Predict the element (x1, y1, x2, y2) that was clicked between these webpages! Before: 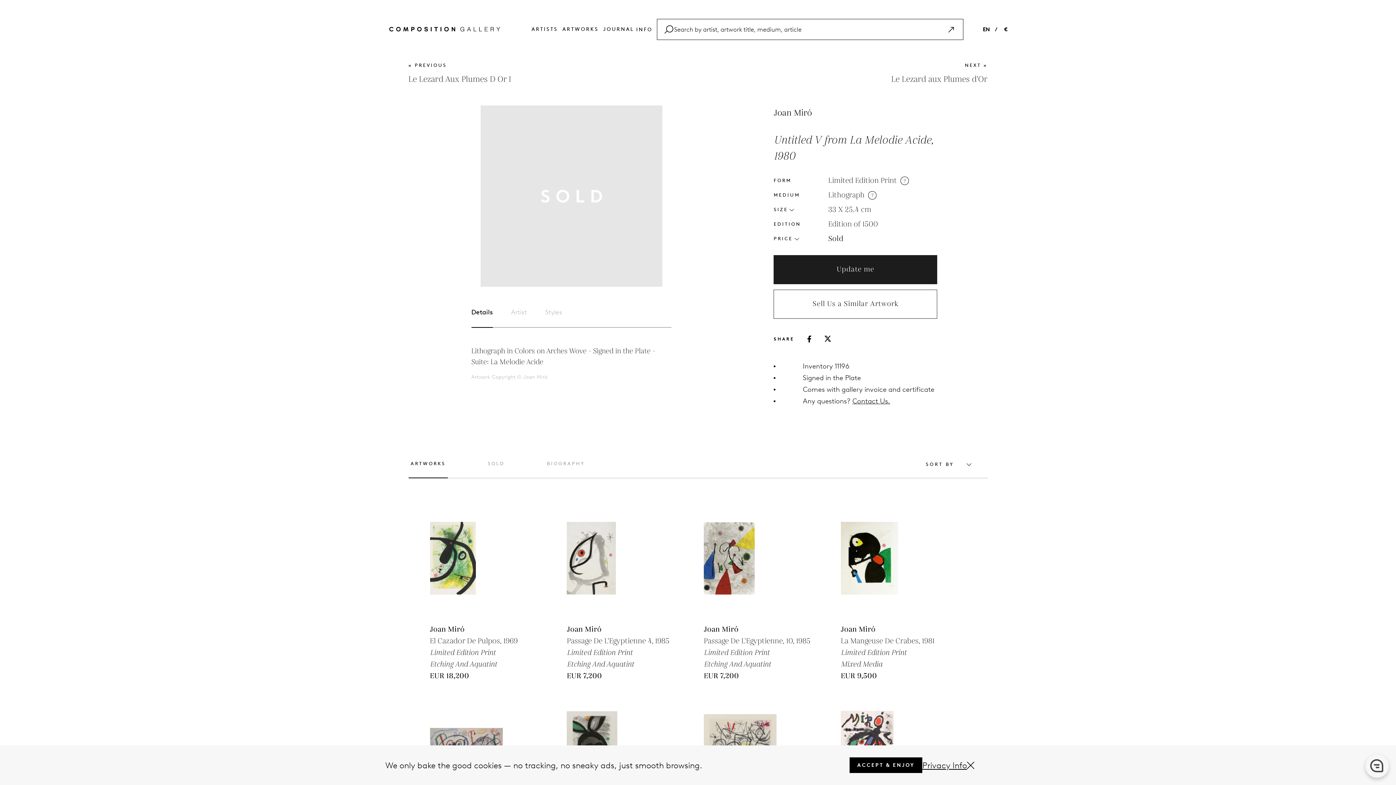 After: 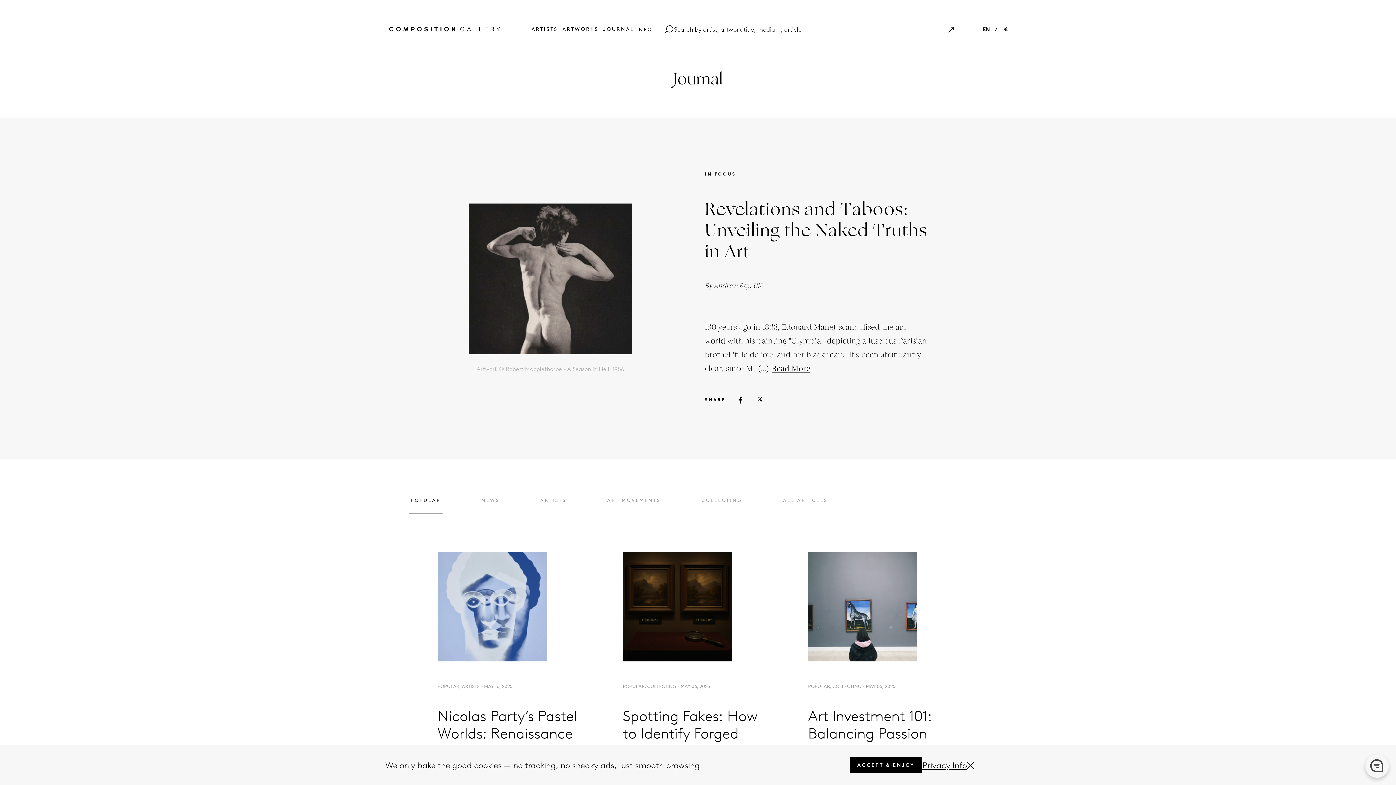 Action: label: JOURNAL bbox: (601, 24, 636, 32)